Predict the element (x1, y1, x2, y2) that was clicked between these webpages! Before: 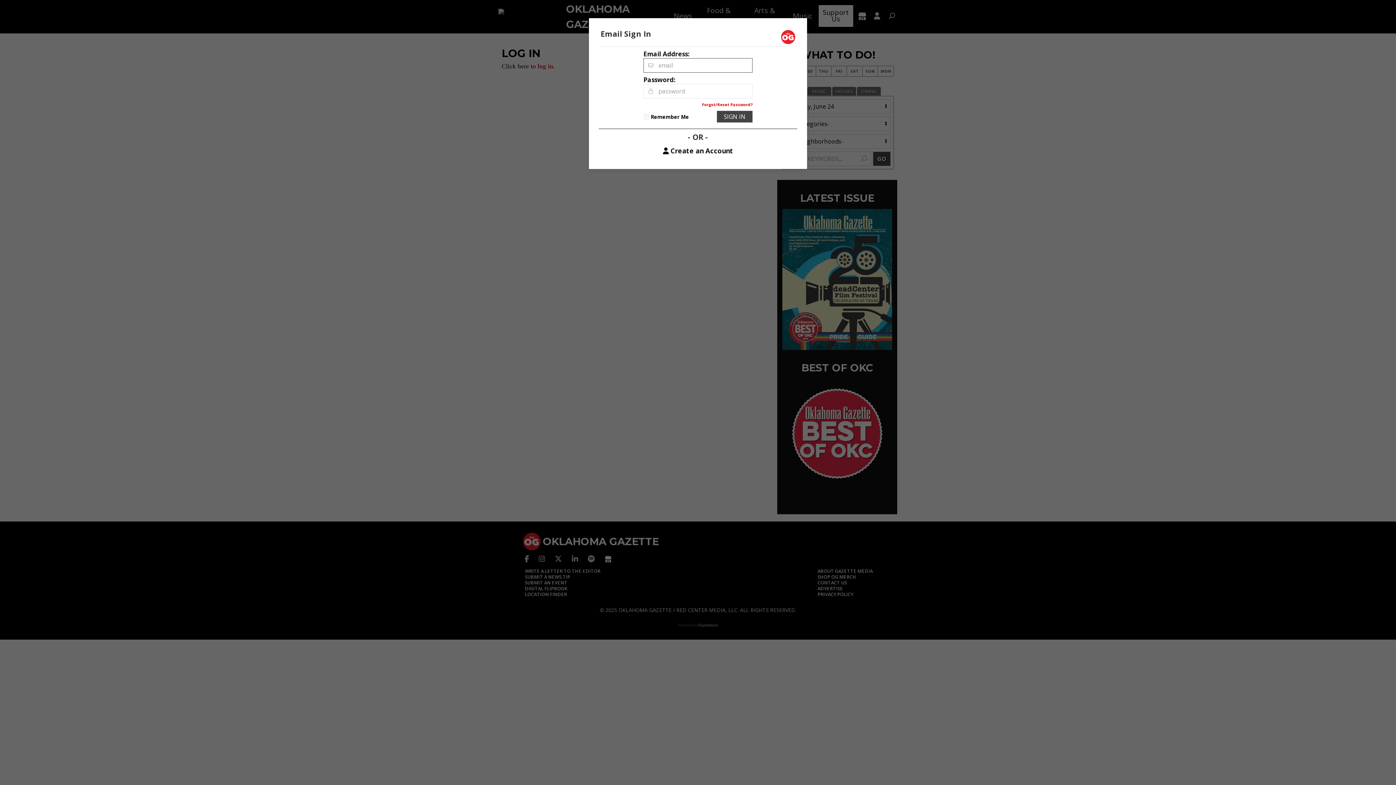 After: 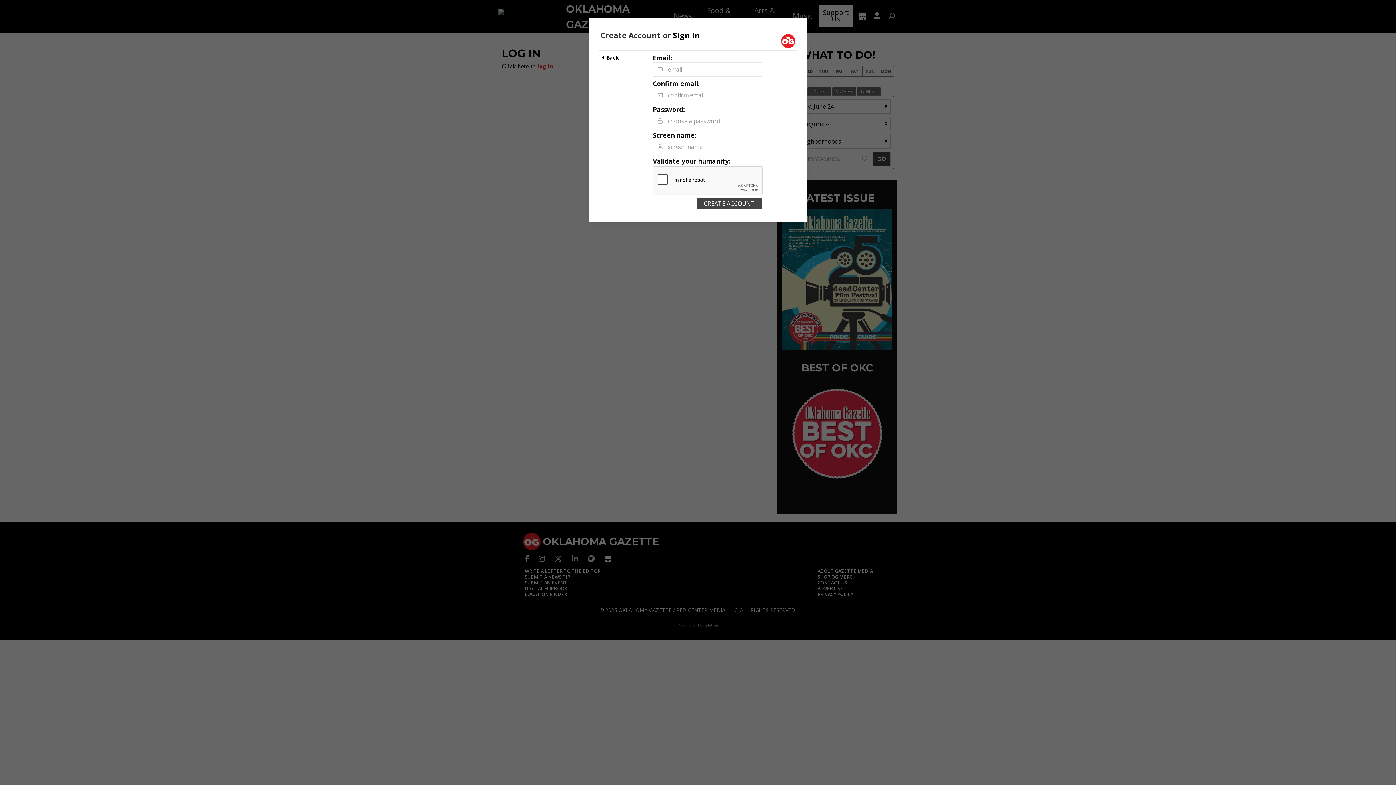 Action: label: Create an Account bbox: (663, 147, 733, 154)